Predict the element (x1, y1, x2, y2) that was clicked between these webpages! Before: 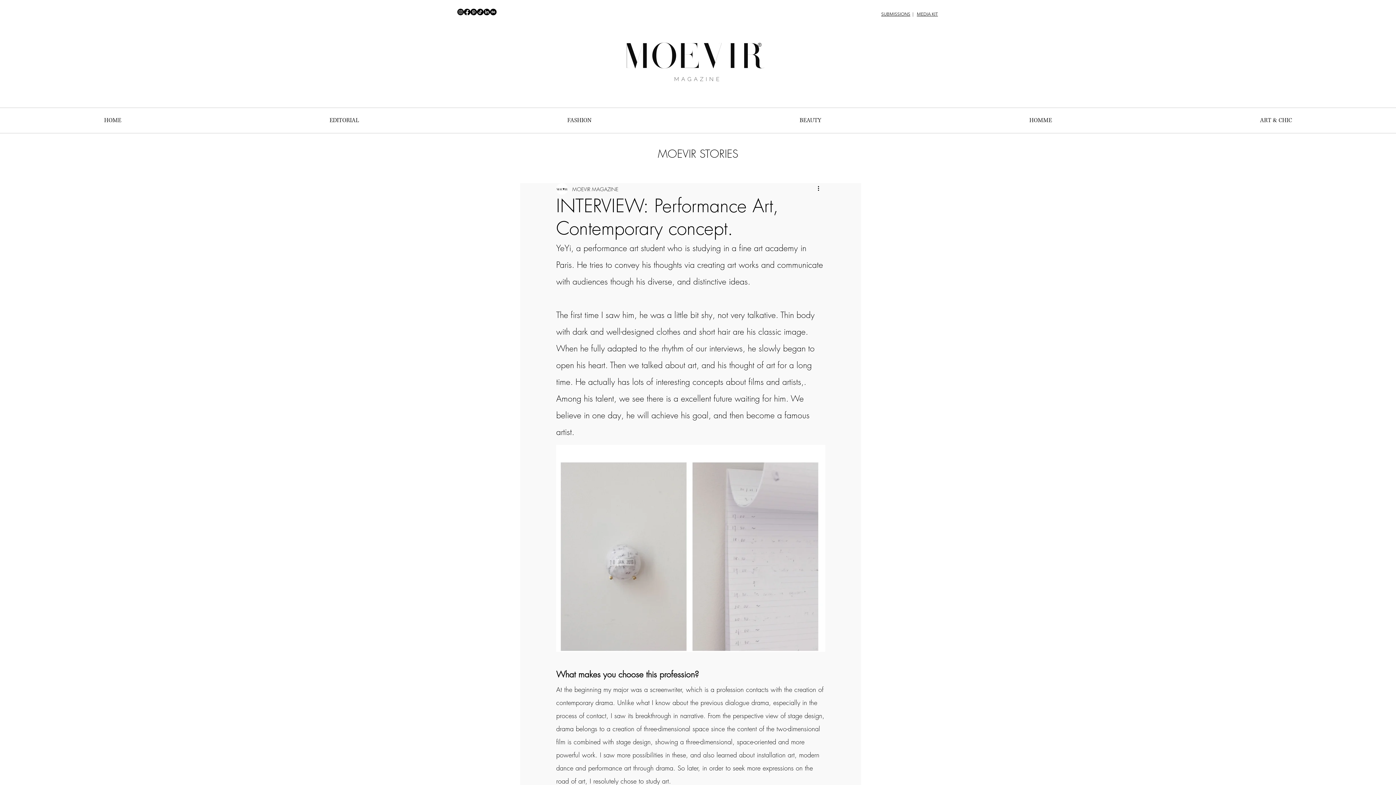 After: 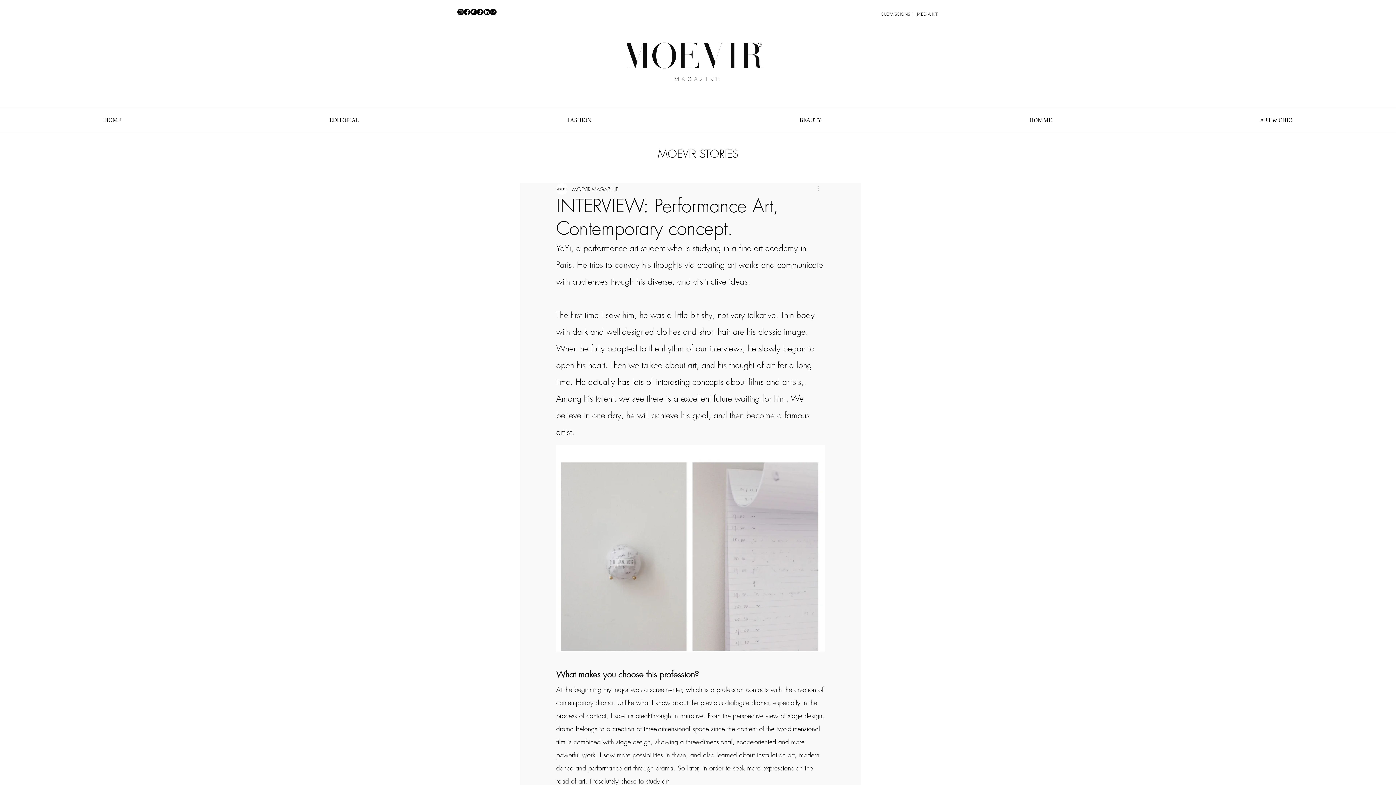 Action: bbox: (816, 184, 825, 193) label: More actions